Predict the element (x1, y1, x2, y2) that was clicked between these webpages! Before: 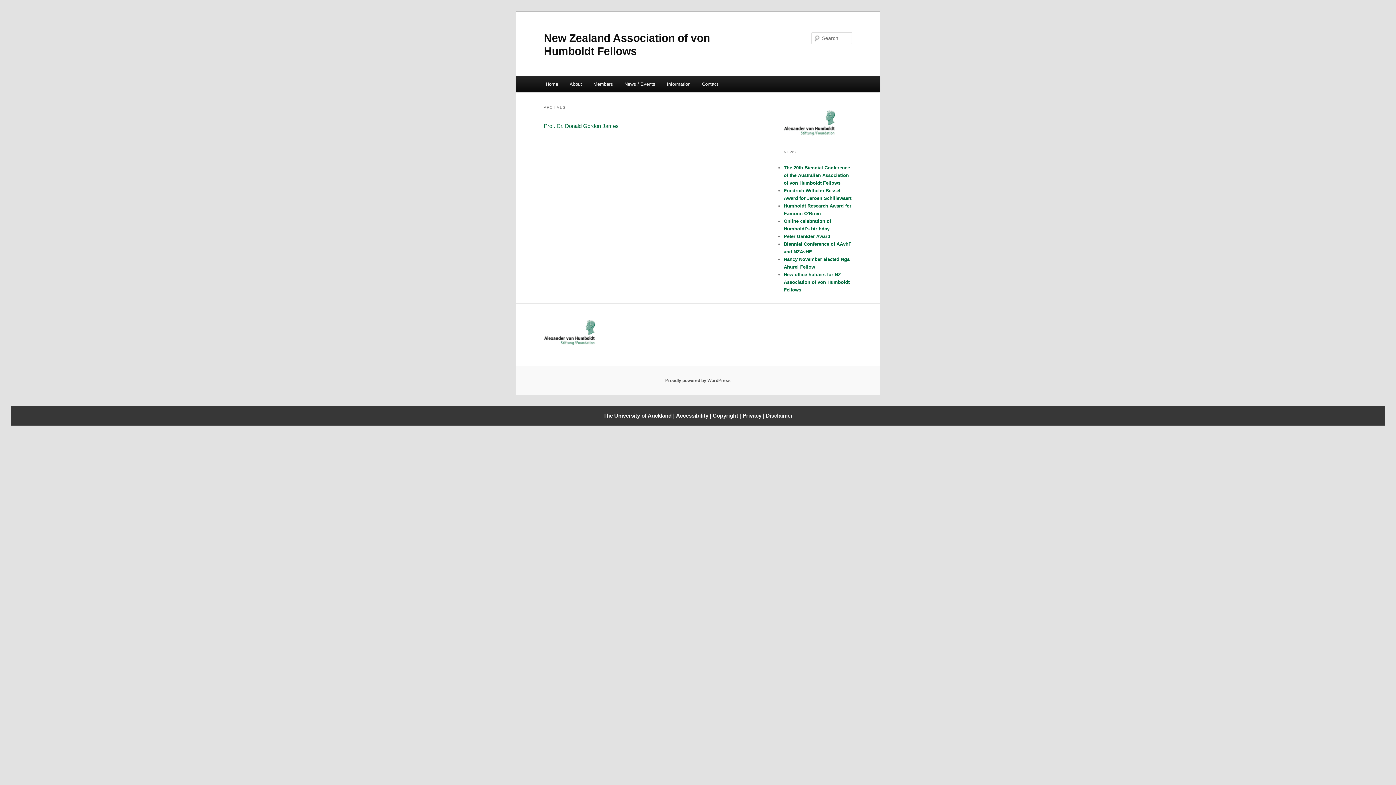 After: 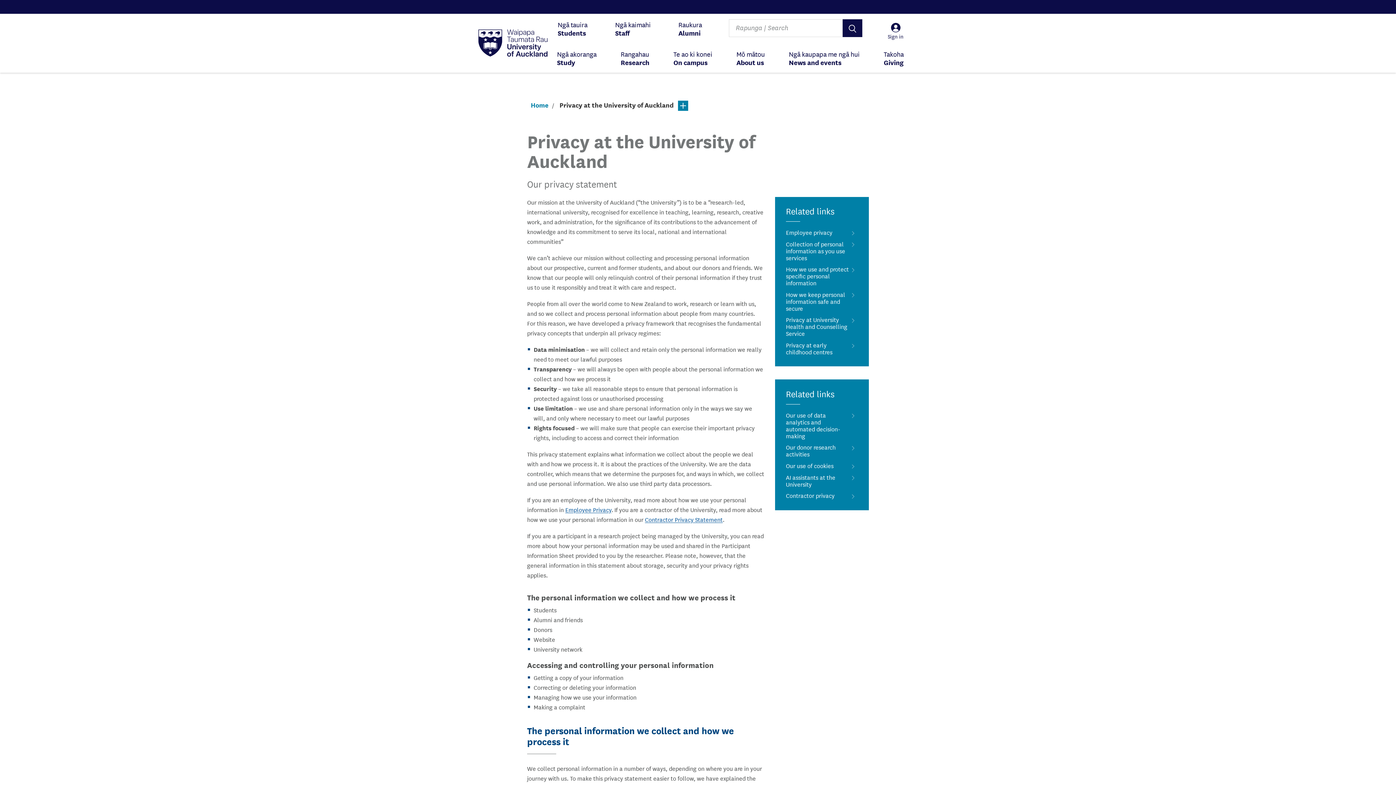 Action: label: Privacy  bbox: (742, 412, 763, 418)